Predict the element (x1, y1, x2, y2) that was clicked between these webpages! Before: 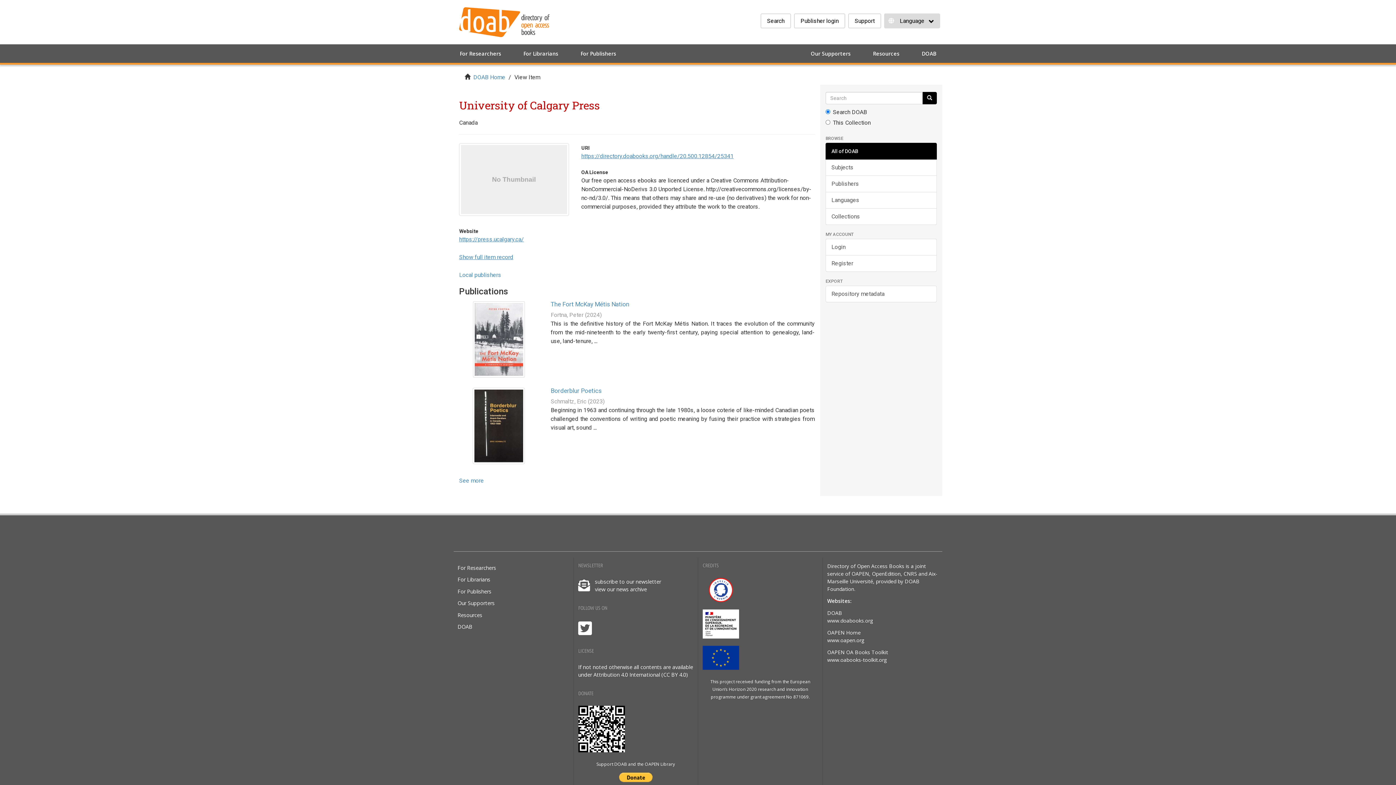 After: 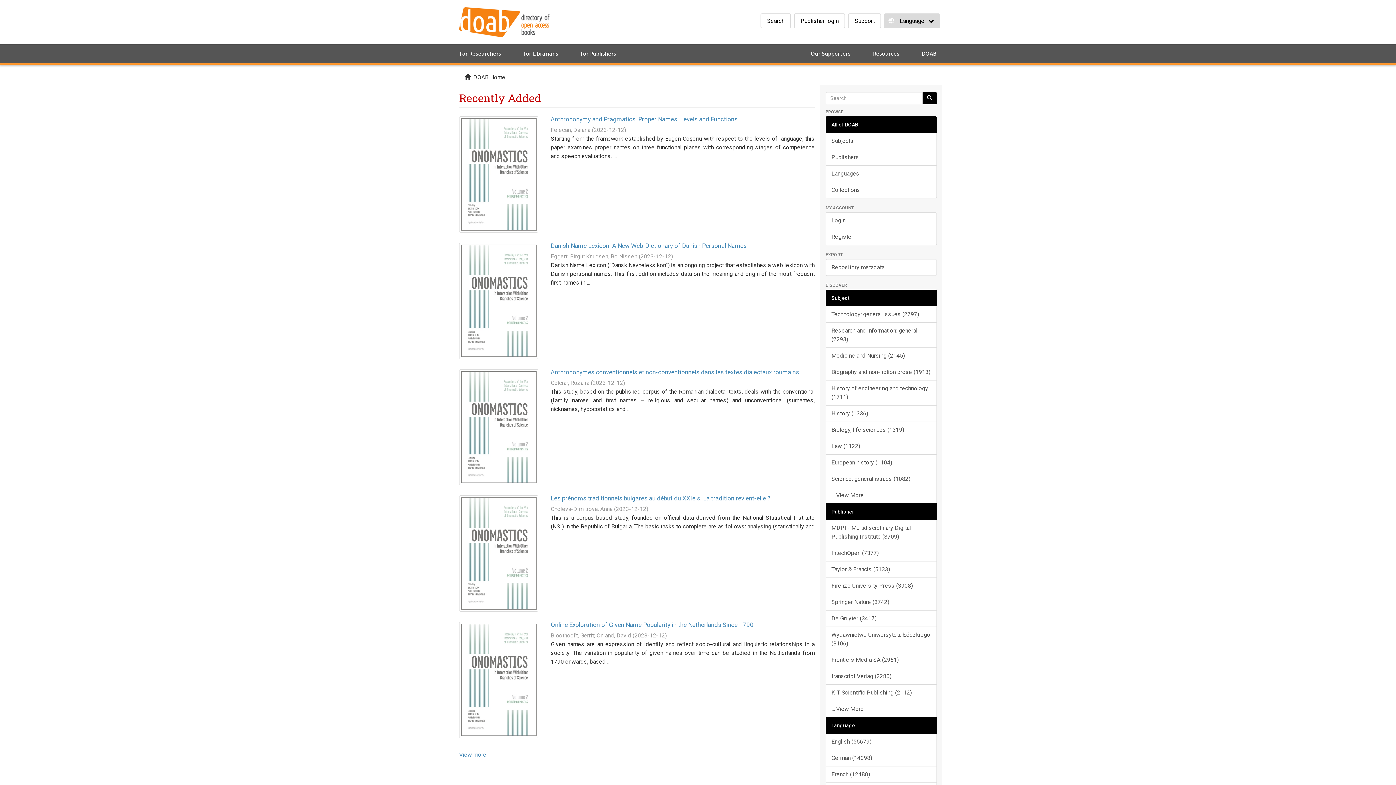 Action: bbox: (473, 73, 505, 80) label: DOAB Home